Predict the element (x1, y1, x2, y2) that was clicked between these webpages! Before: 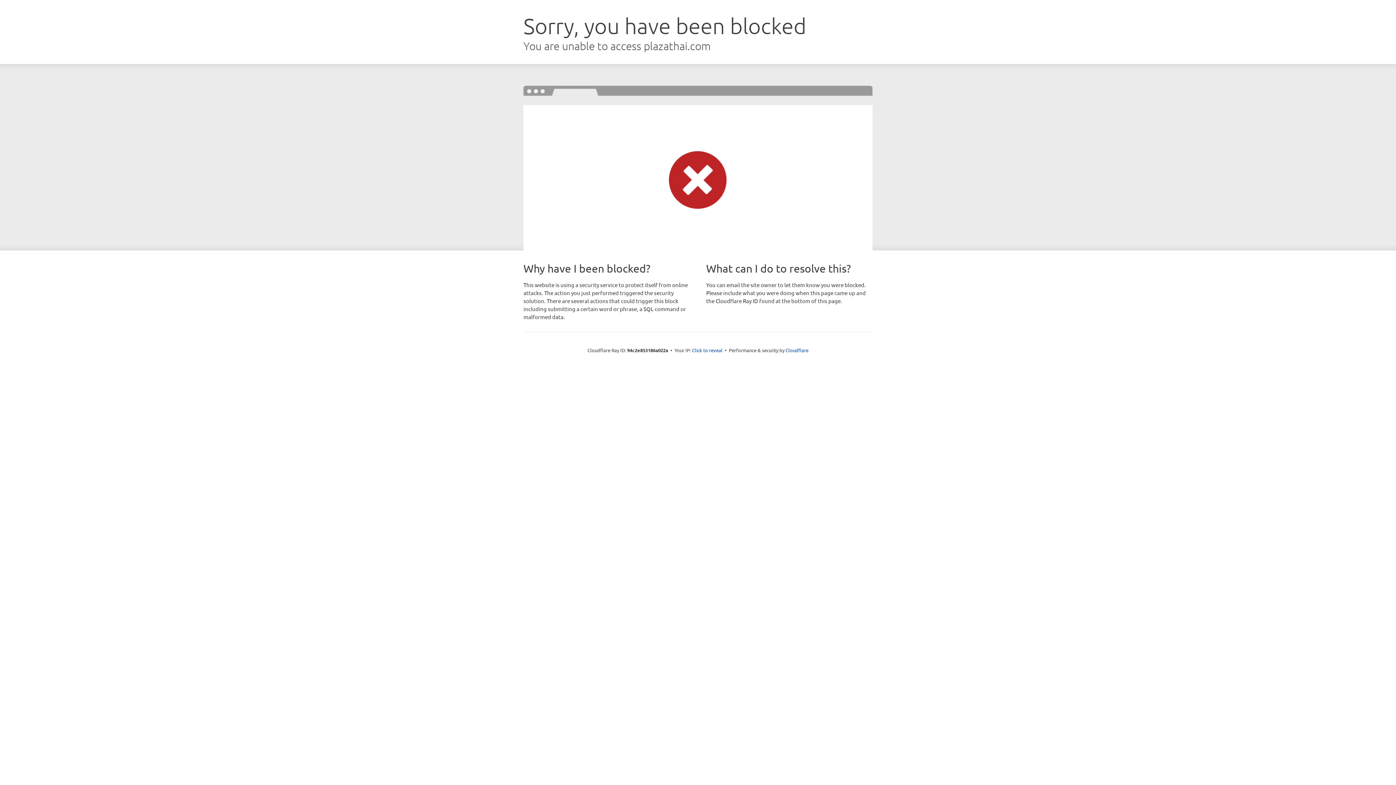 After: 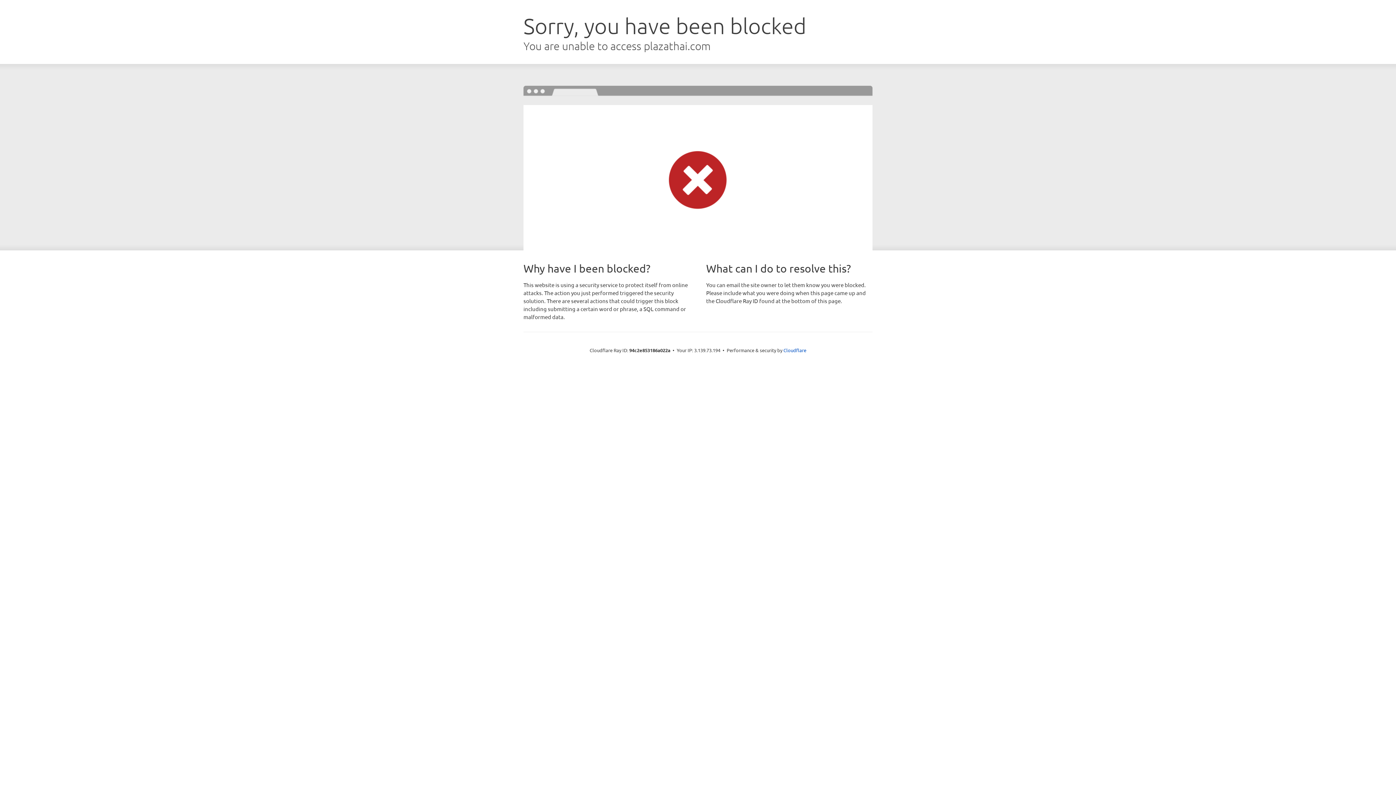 Action: bbox: (692, 346, 722, 353) label: Click to reveal